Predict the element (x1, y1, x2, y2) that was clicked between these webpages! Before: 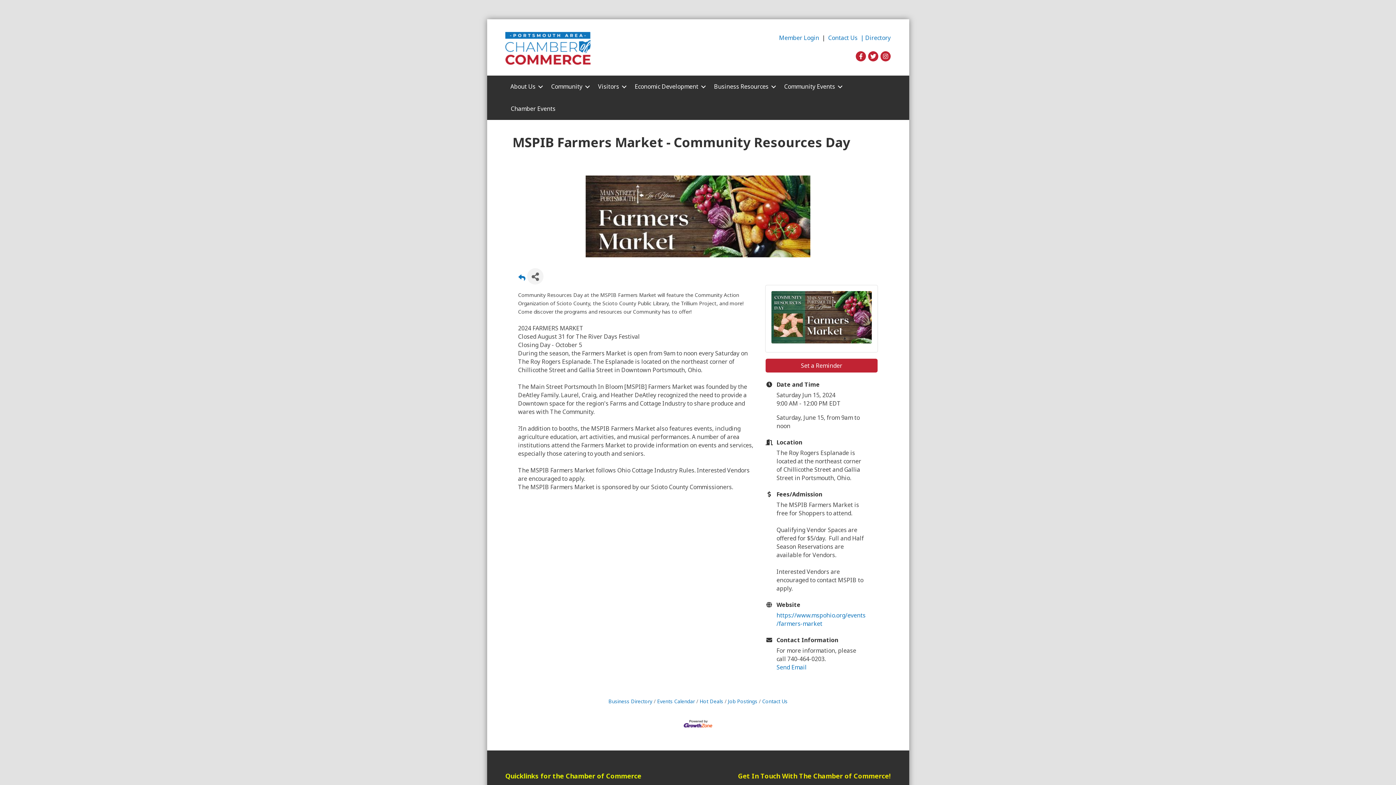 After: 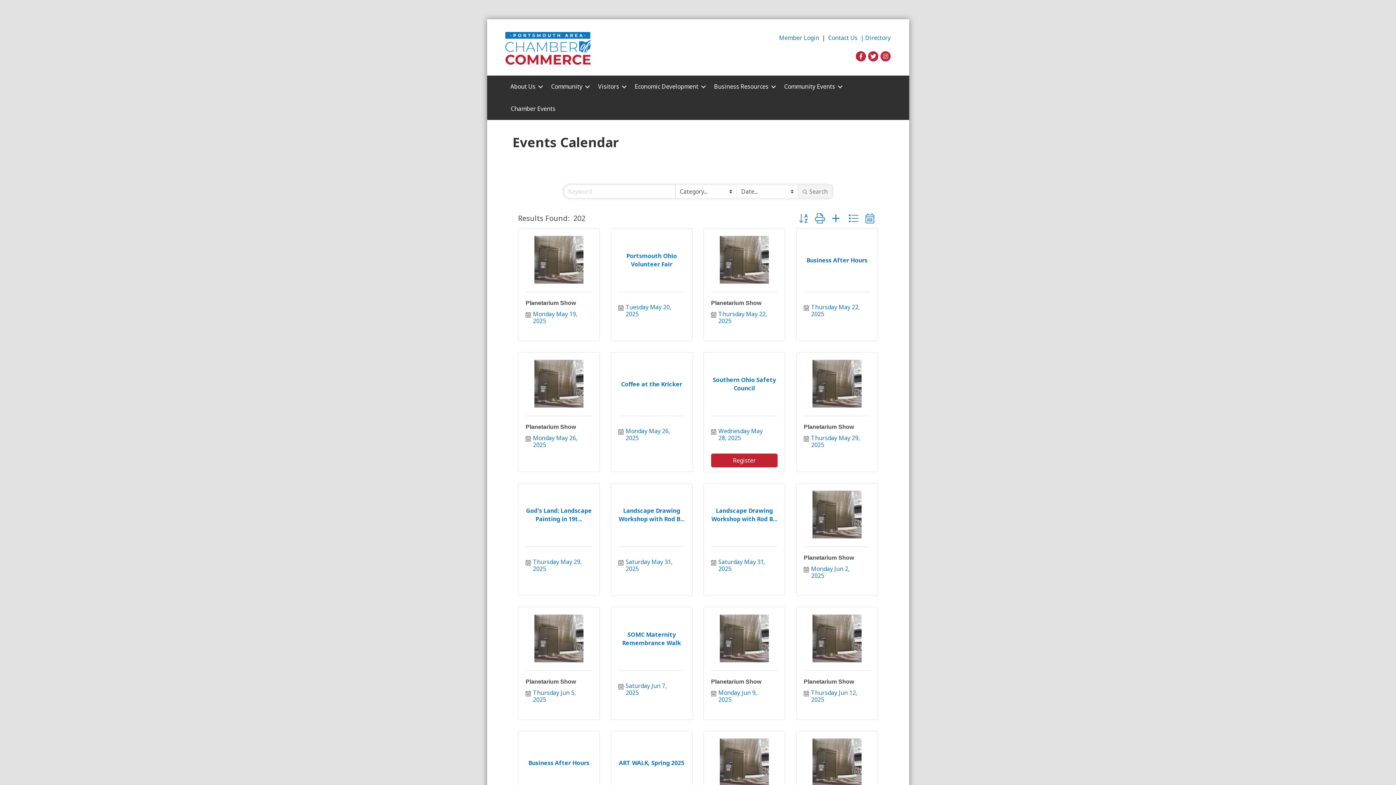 Action: label: Events Calendar bbox: (654, 698, 695, 705)